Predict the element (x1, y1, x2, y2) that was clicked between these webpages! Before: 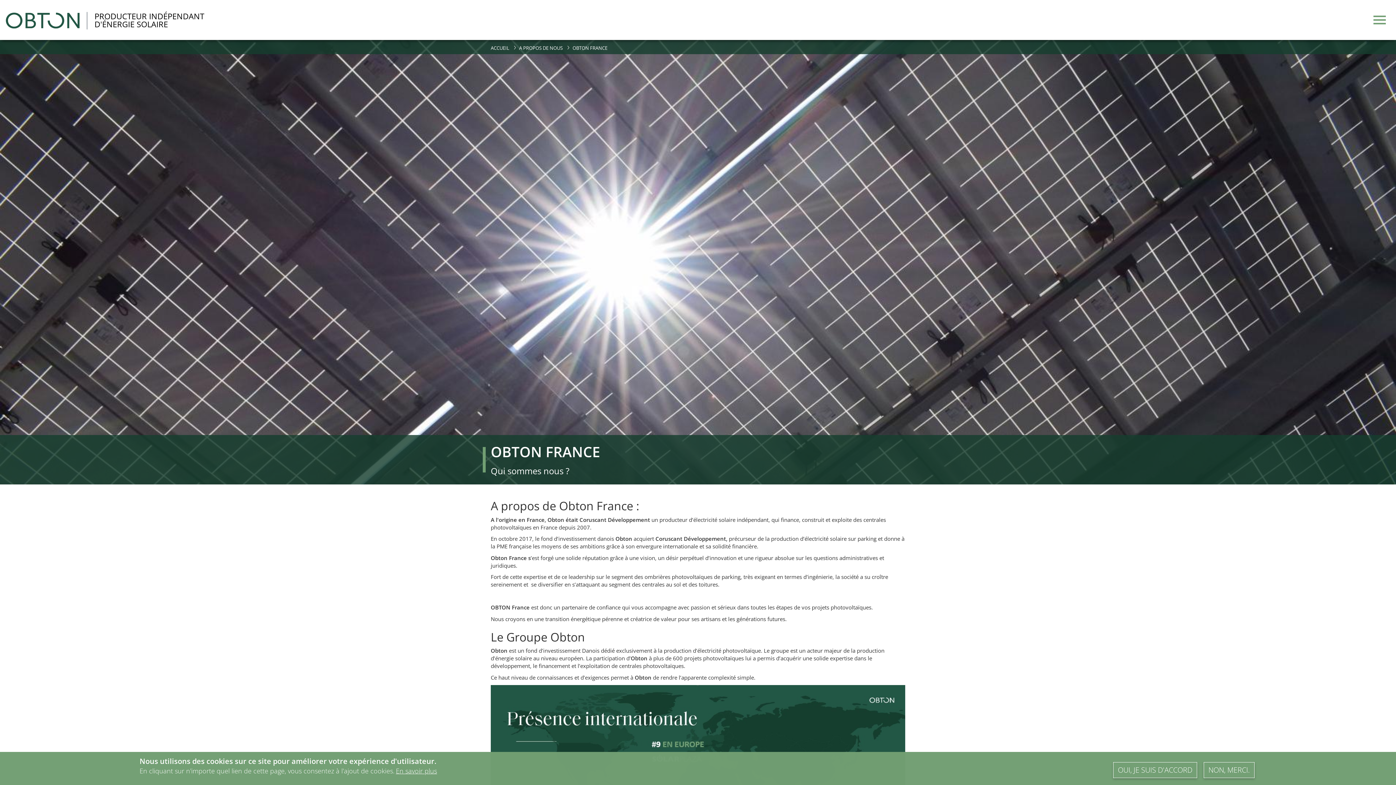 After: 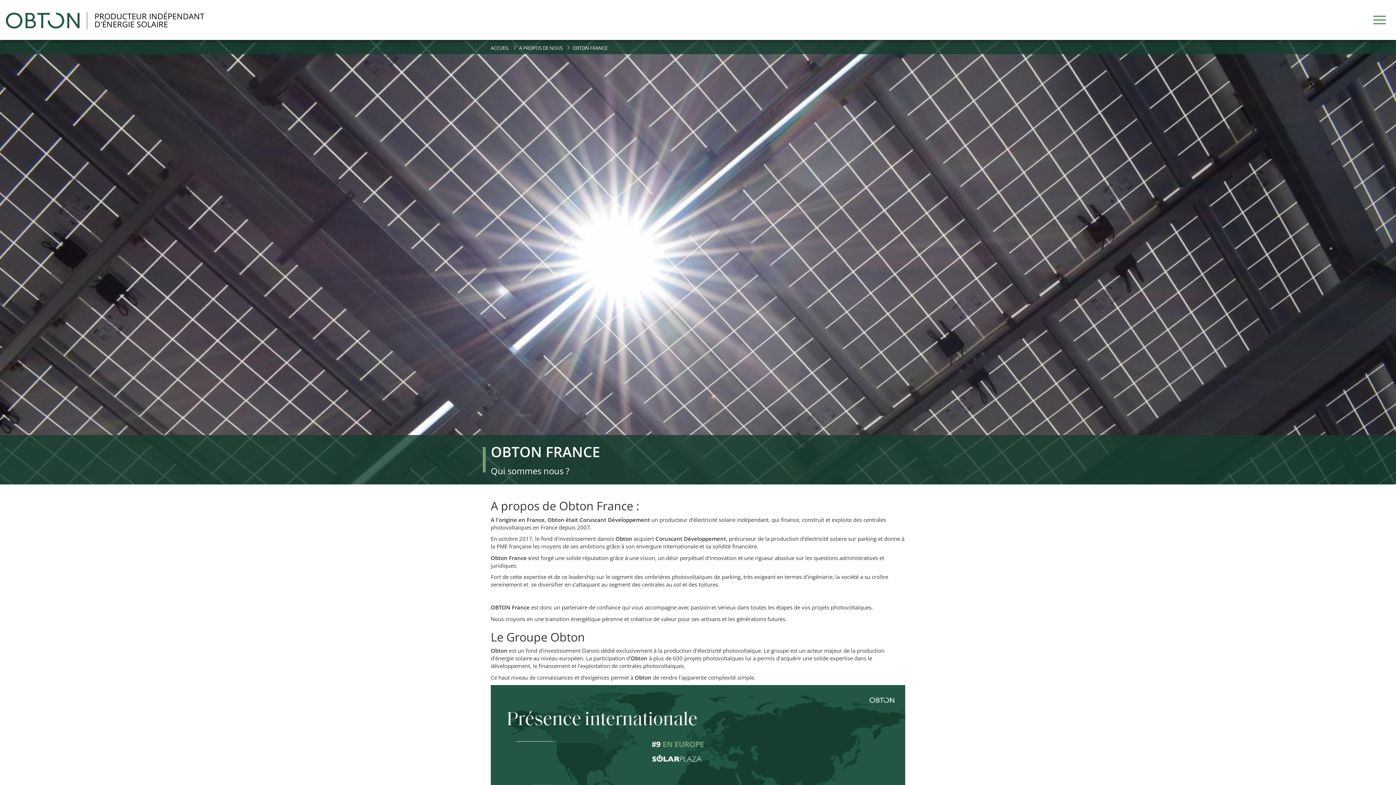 Action: bbox: (1204, 762, 1254, 778) label: NON, MERCI.